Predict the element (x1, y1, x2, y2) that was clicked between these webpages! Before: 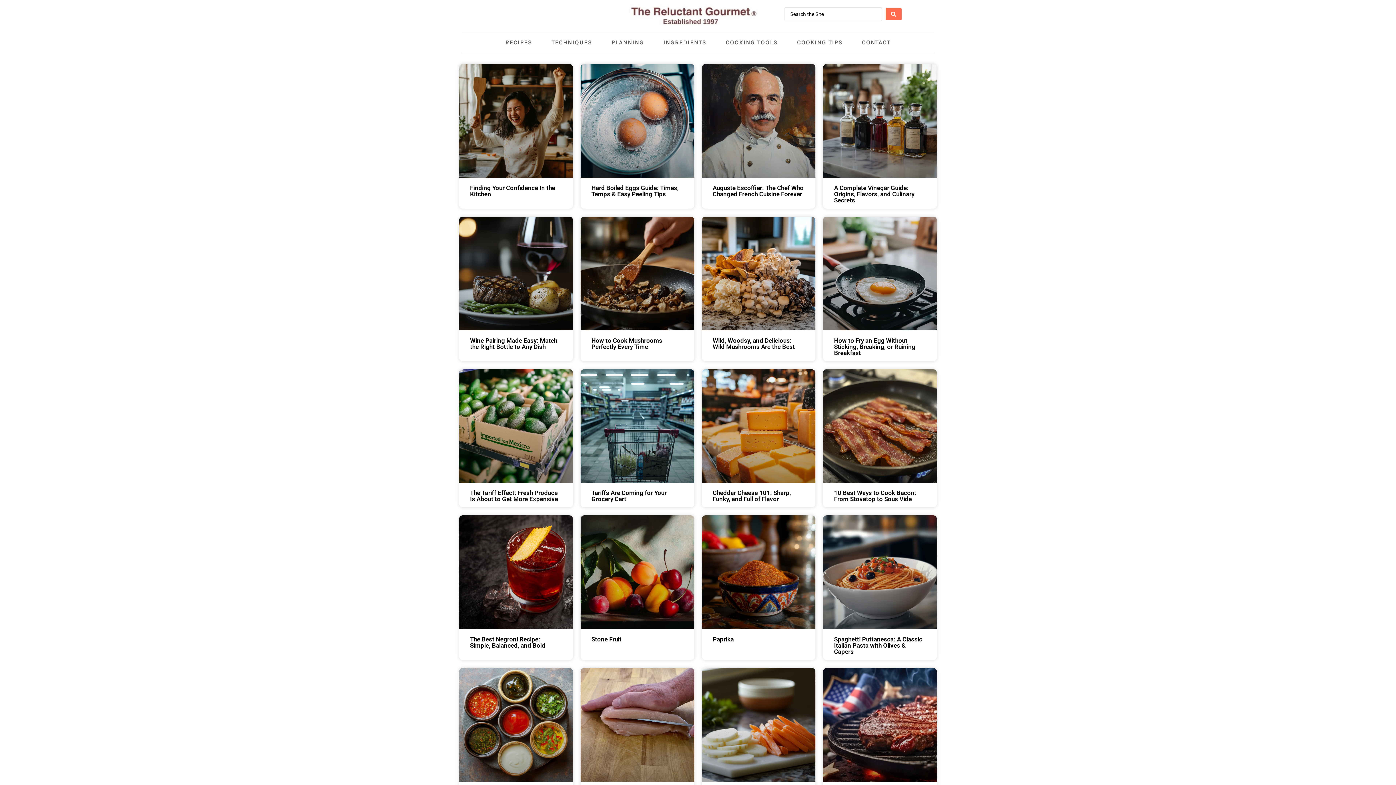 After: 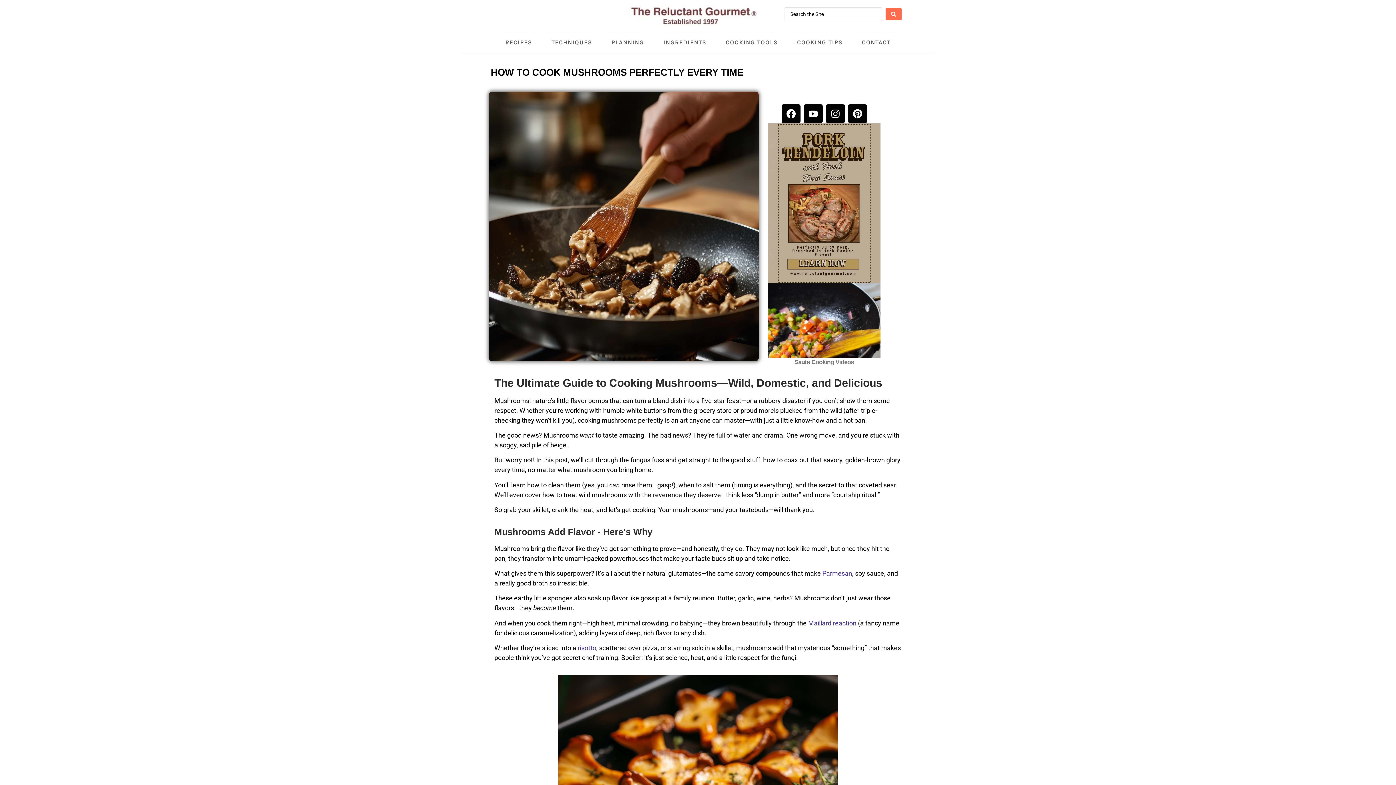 Action: bbox: (591, 336, 662, 350) label: How to Cook Mushrooms Perfectly Every Time